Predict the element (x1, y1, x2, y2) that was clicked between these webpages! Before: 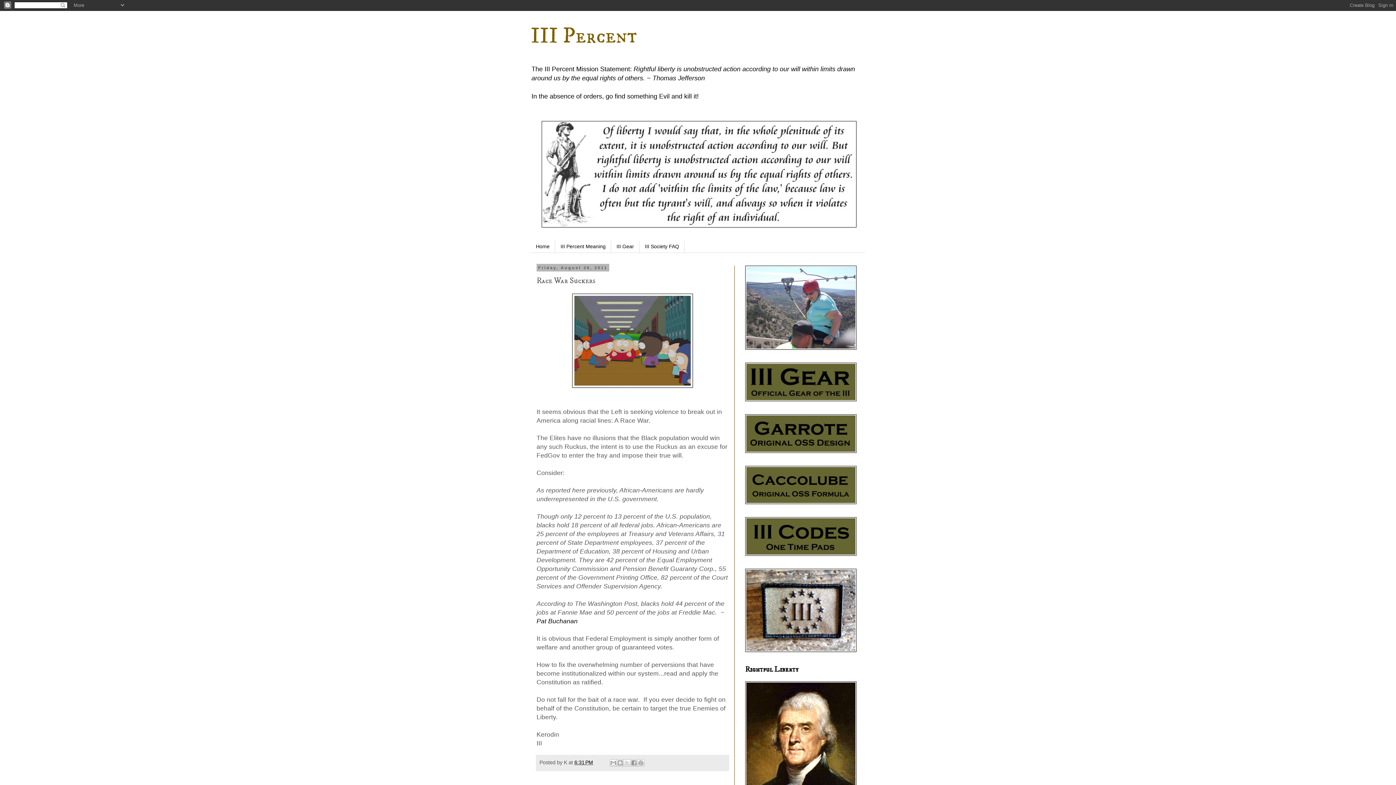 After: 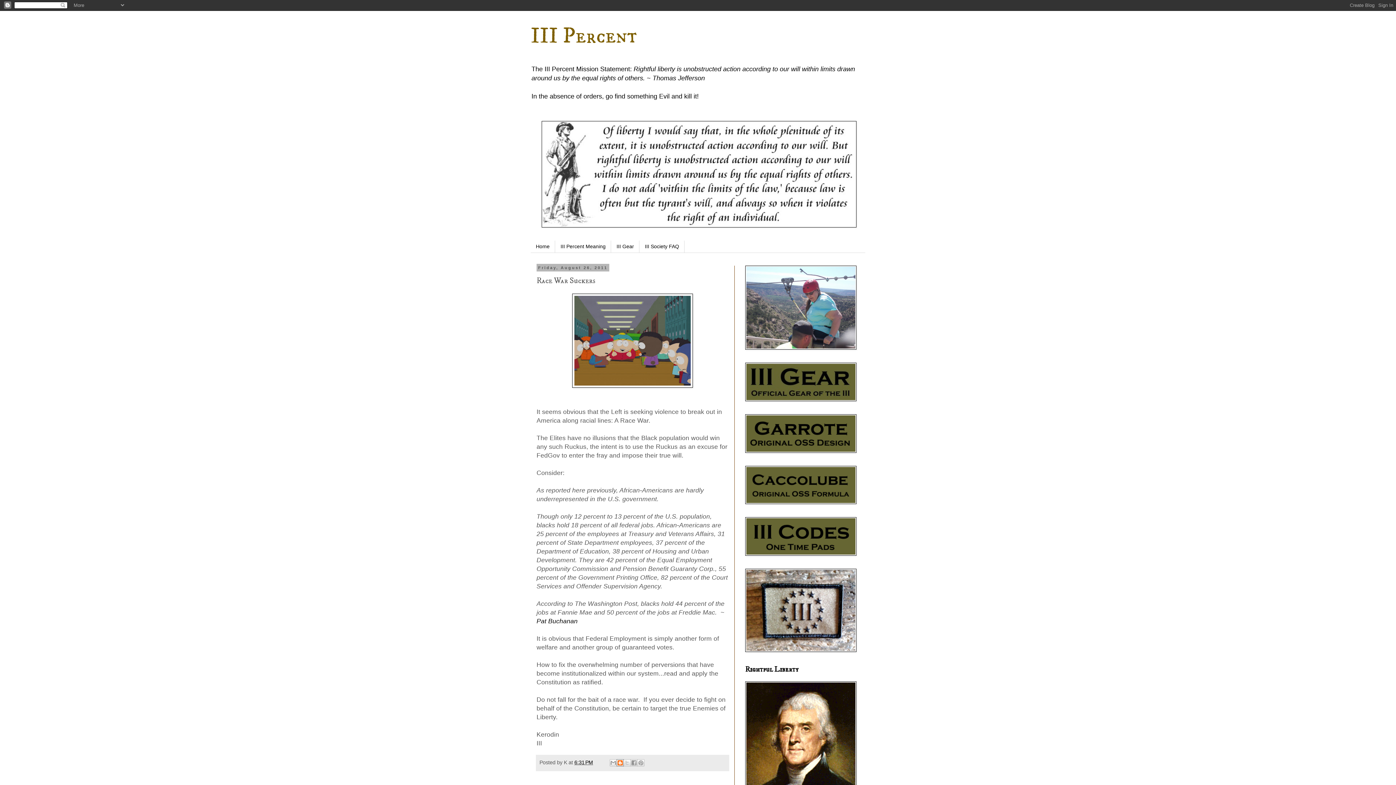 Action: bbox: (616, 759, 624, 766) label: BlogThis!